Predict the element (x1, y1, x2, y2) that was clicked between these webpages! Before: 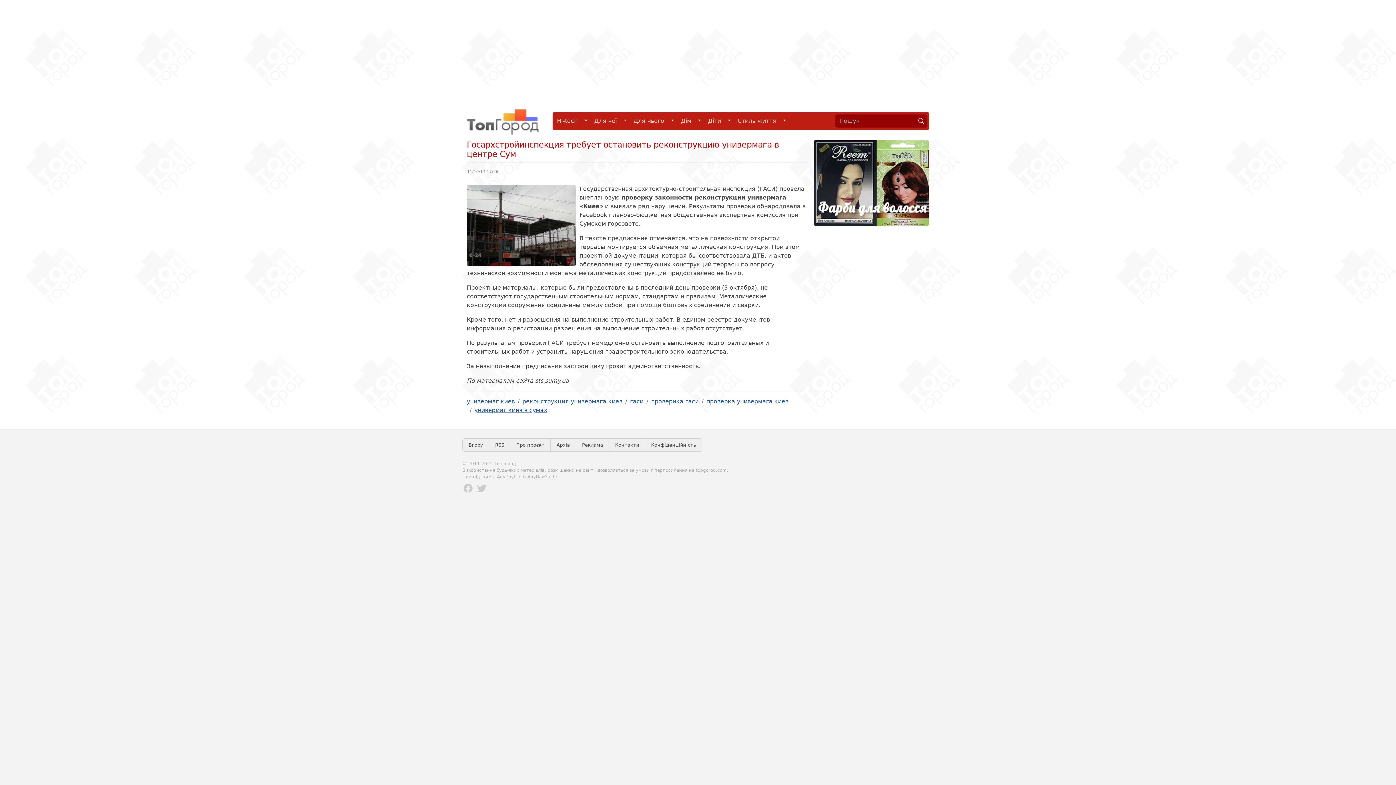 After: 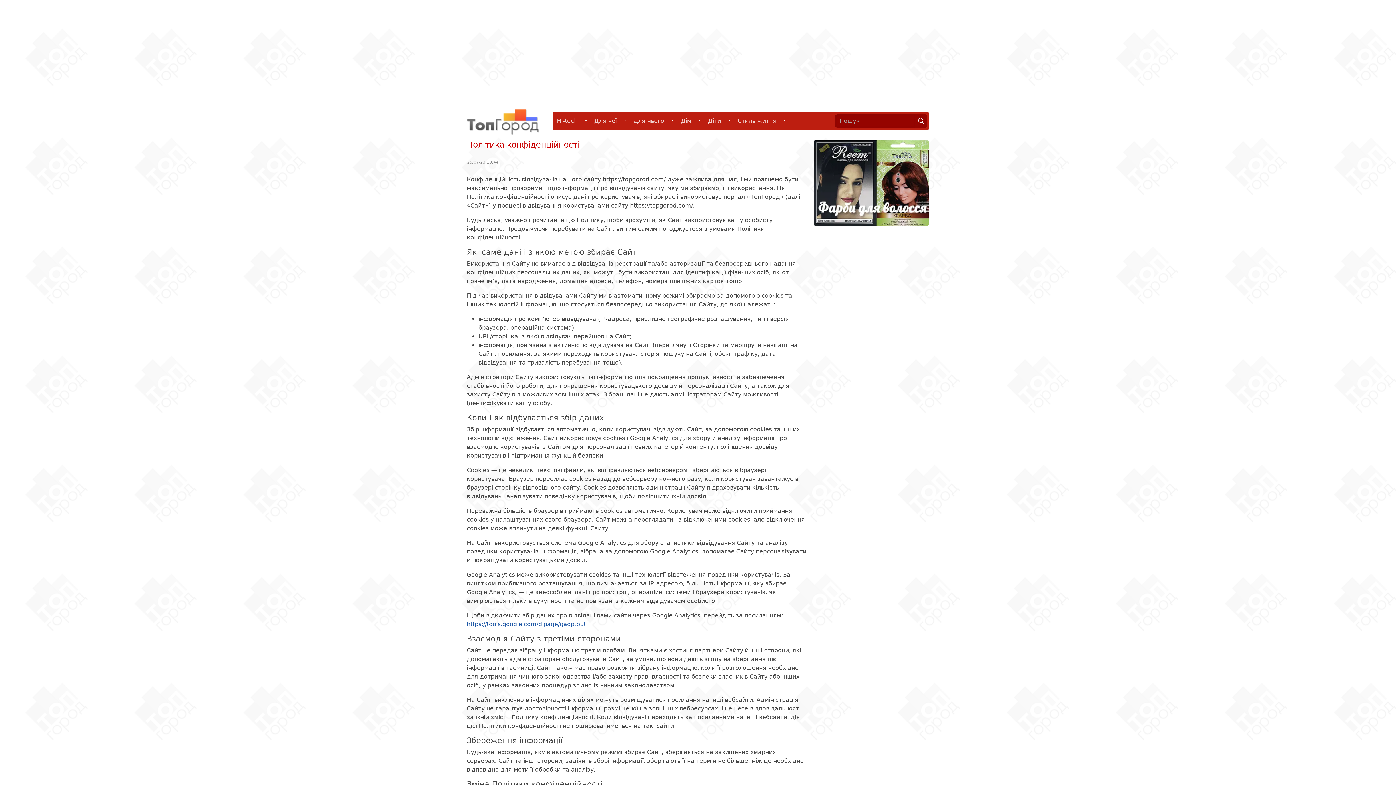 Action: label: Конфіденційність bbox: (645, 438, 702, 451)